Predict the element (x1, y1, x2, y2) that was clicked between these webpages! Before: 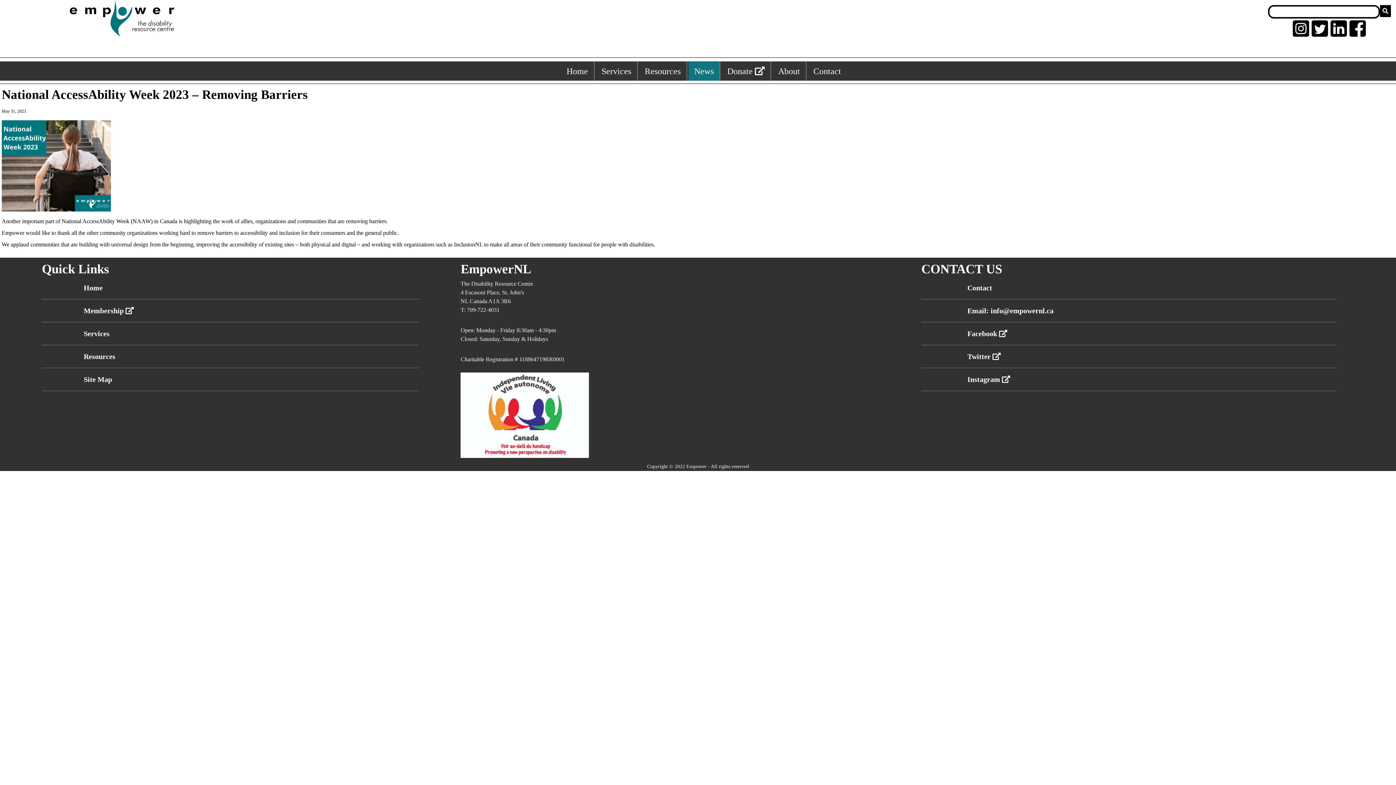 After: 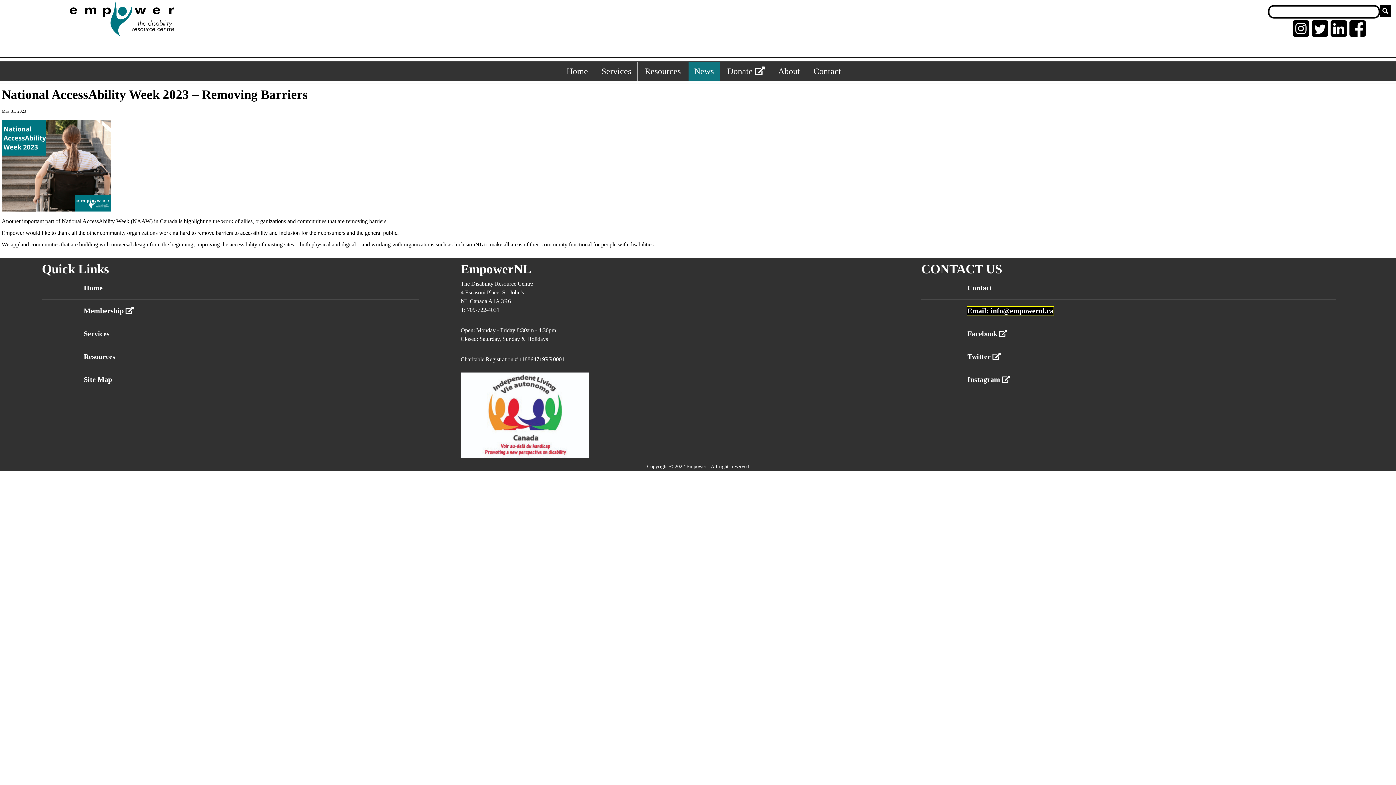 Action: label: Email: info@empowernl.ca bbox: (967, 306, 1053, 314)